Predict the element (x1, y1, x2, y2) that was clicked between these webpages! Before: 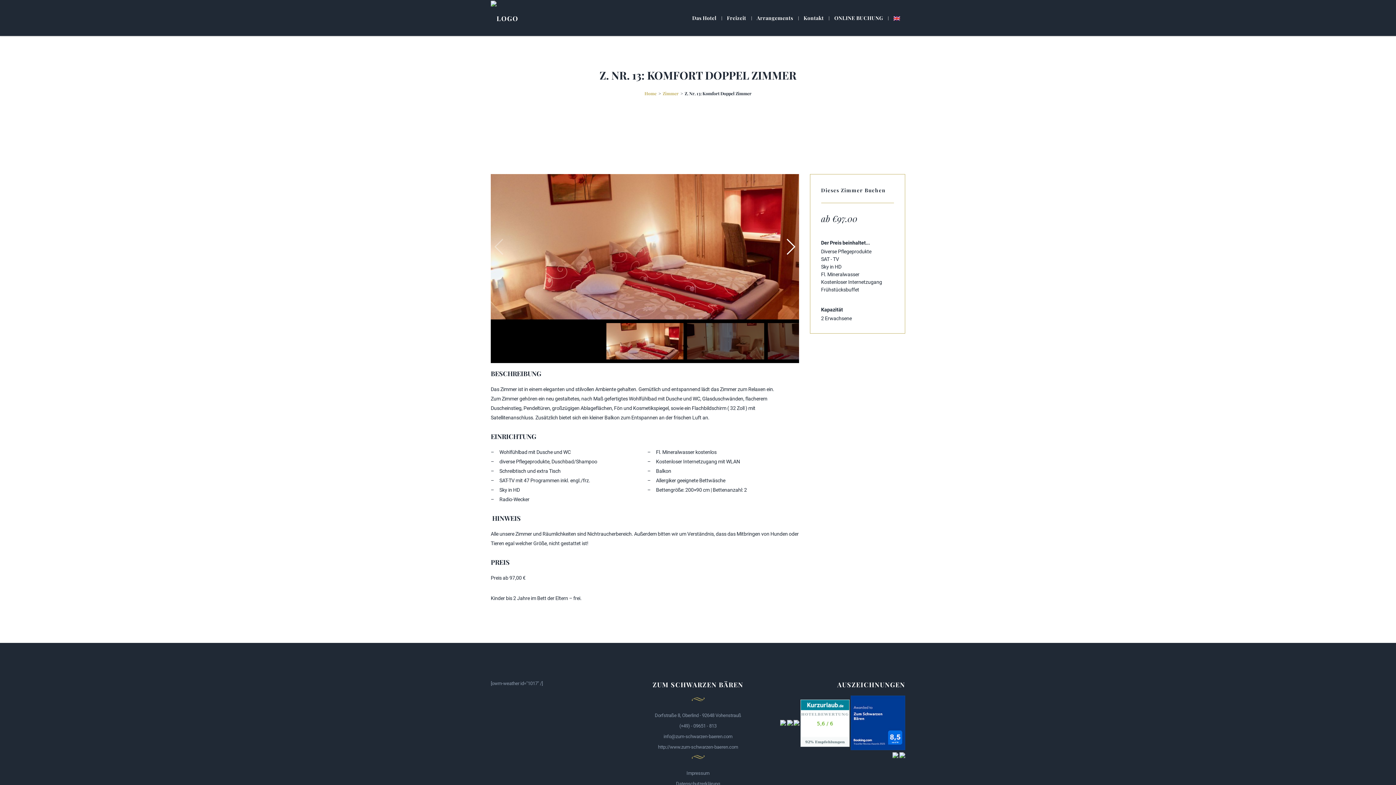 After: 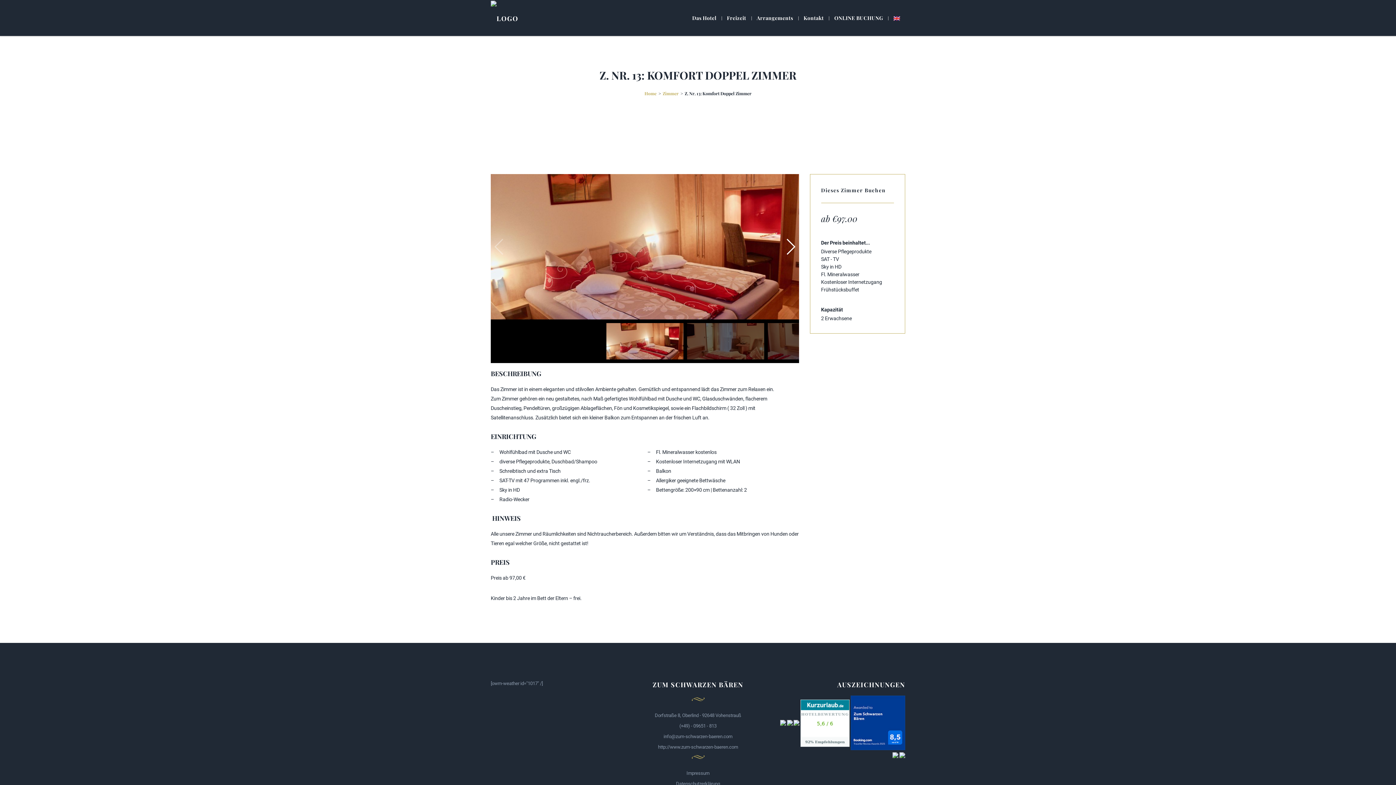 Action: bbox: (892, 752, 898, 758)